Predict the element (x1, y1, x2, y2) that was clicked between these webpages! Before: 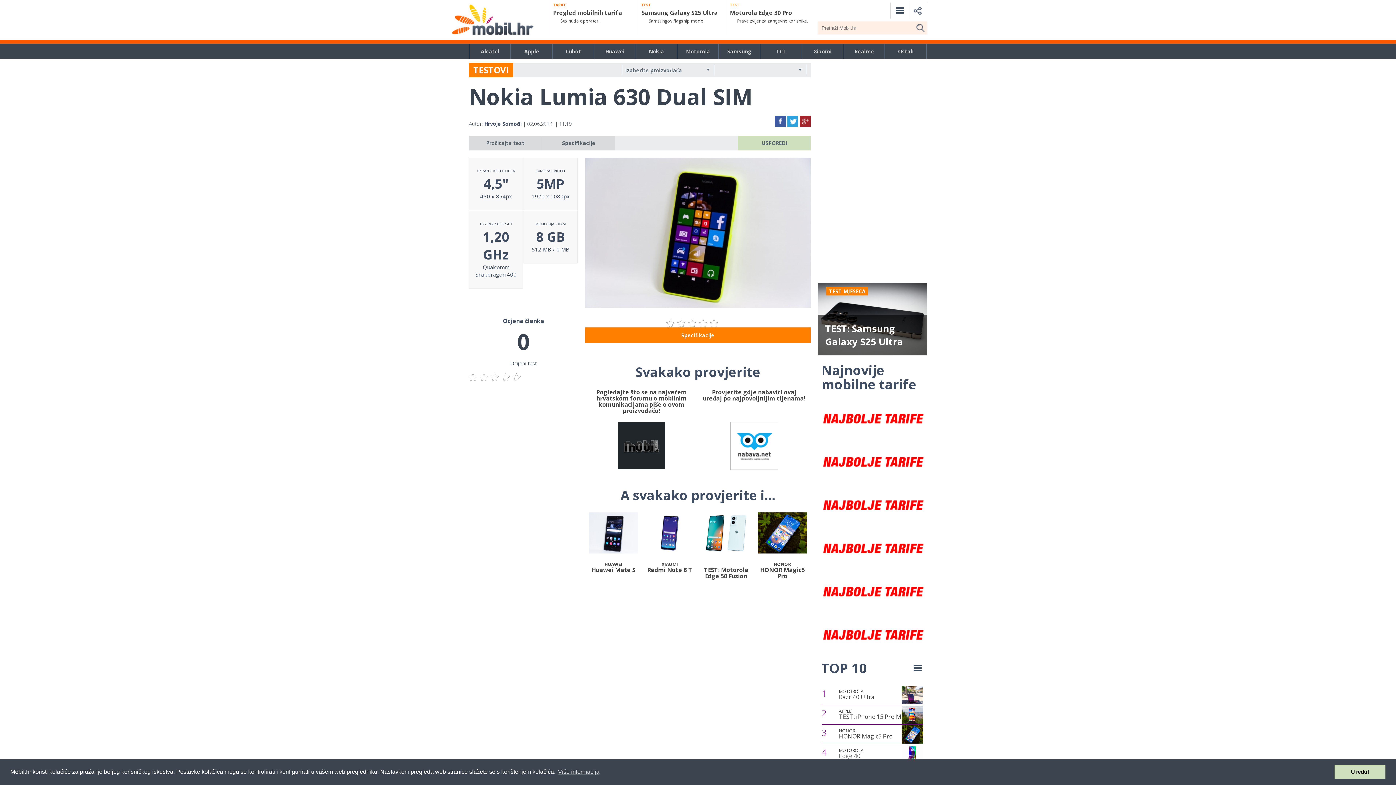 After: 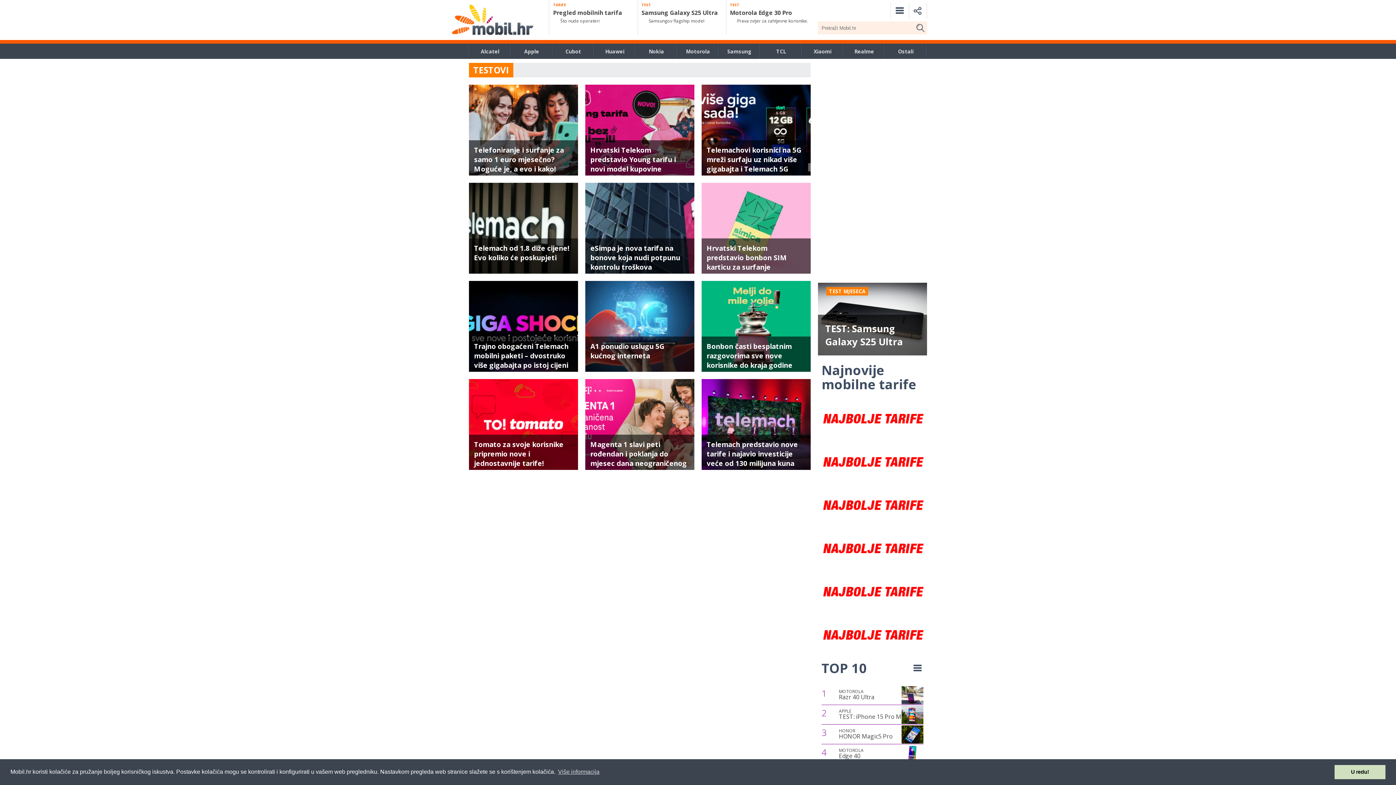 Action: bbox: (818, 438, 927, 445)